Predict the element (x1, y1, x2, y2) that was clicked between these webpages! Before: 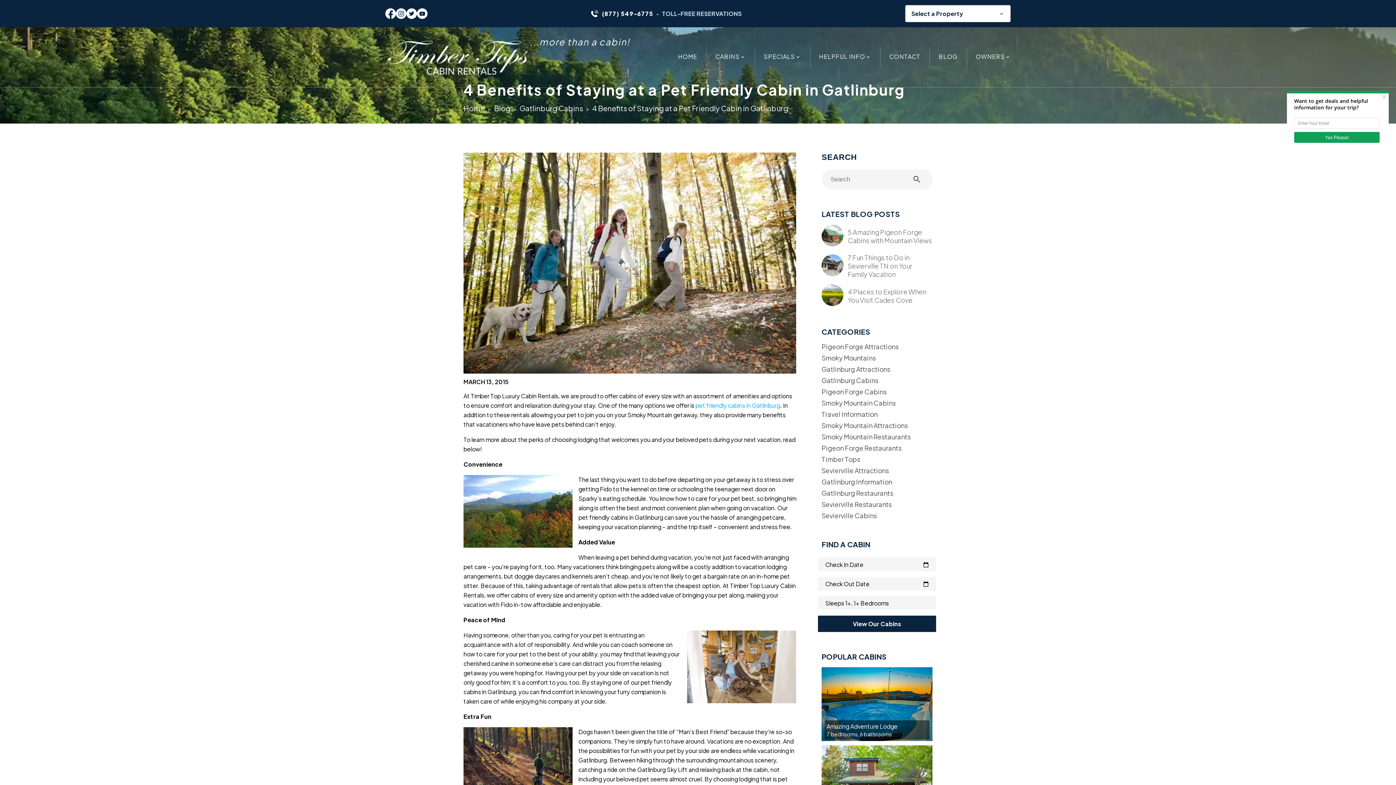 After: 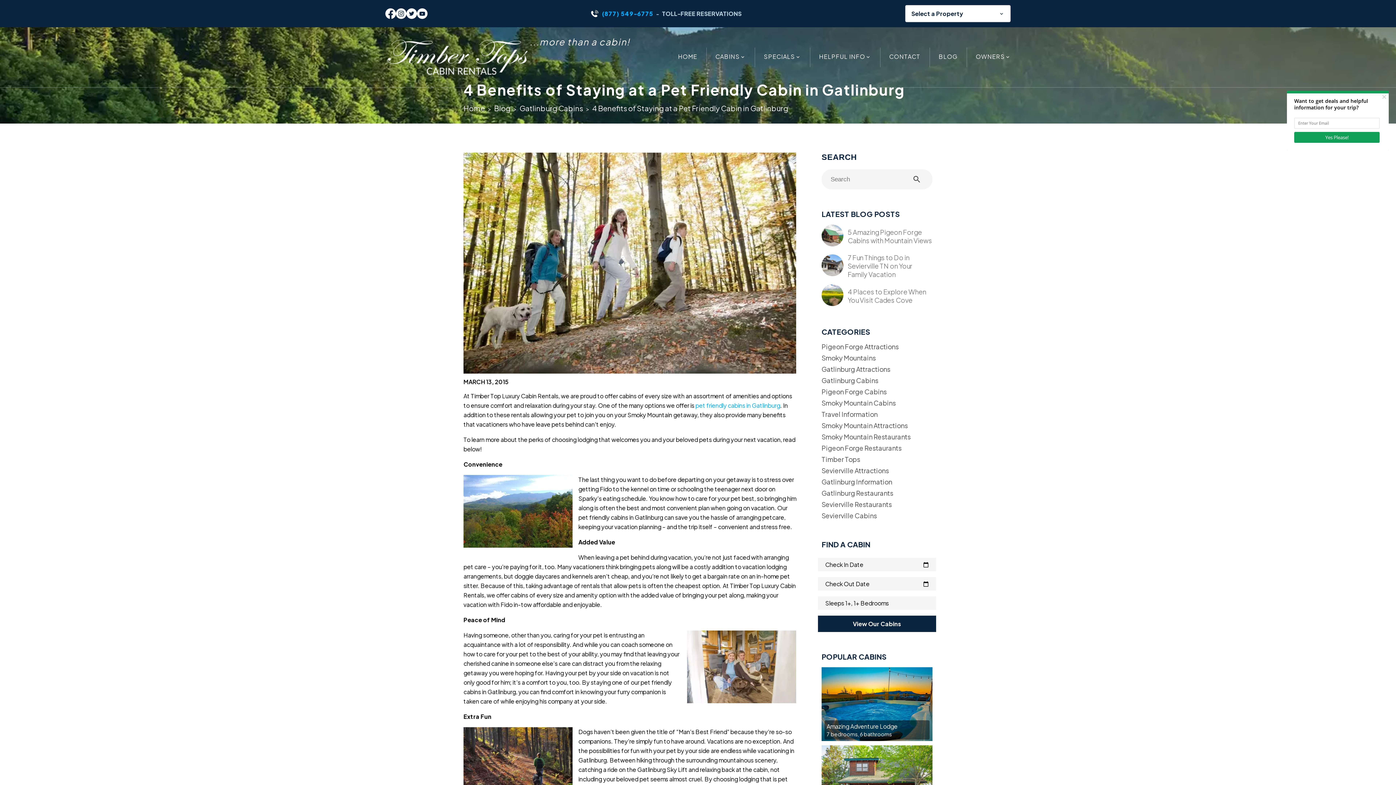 Action: label: (877) 549-6775 bbox: (591, 9, 653, 17)